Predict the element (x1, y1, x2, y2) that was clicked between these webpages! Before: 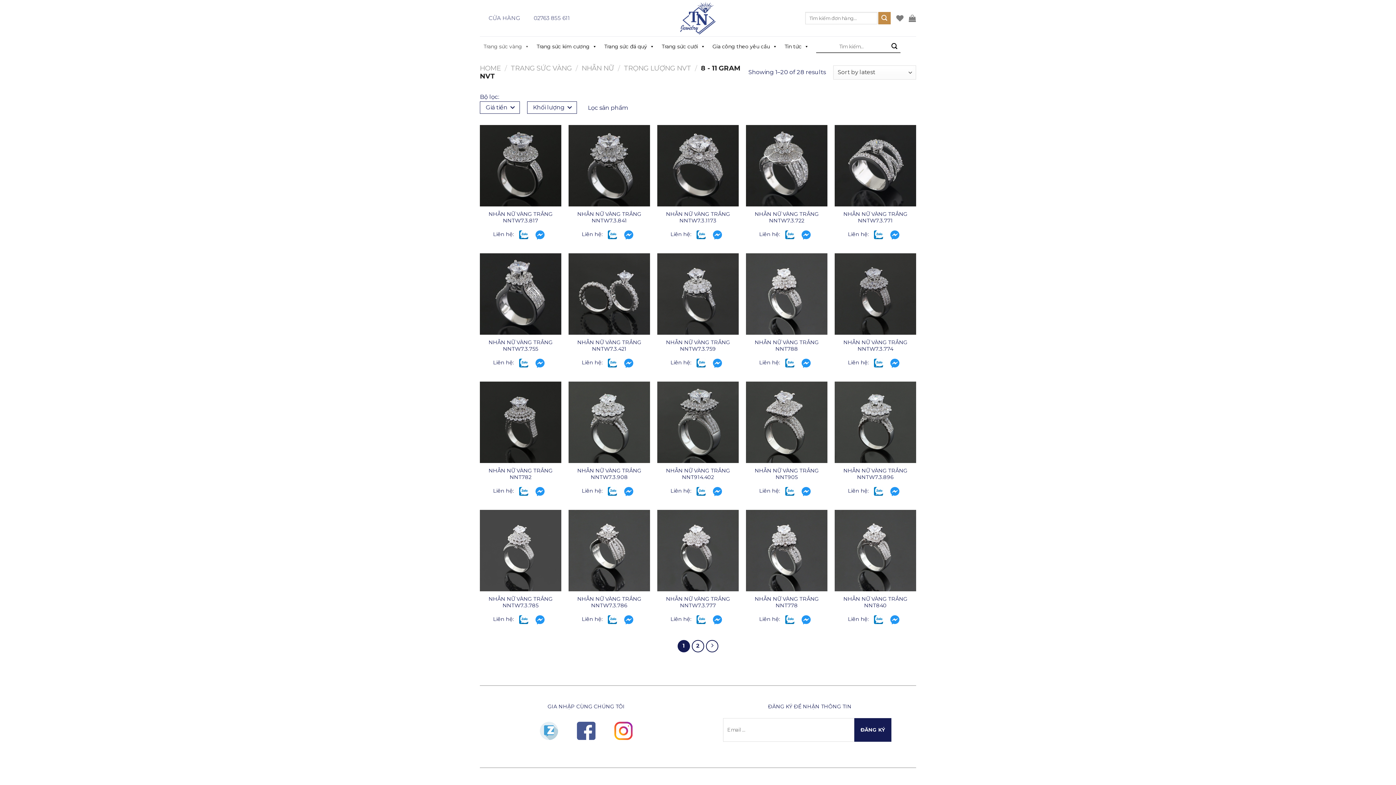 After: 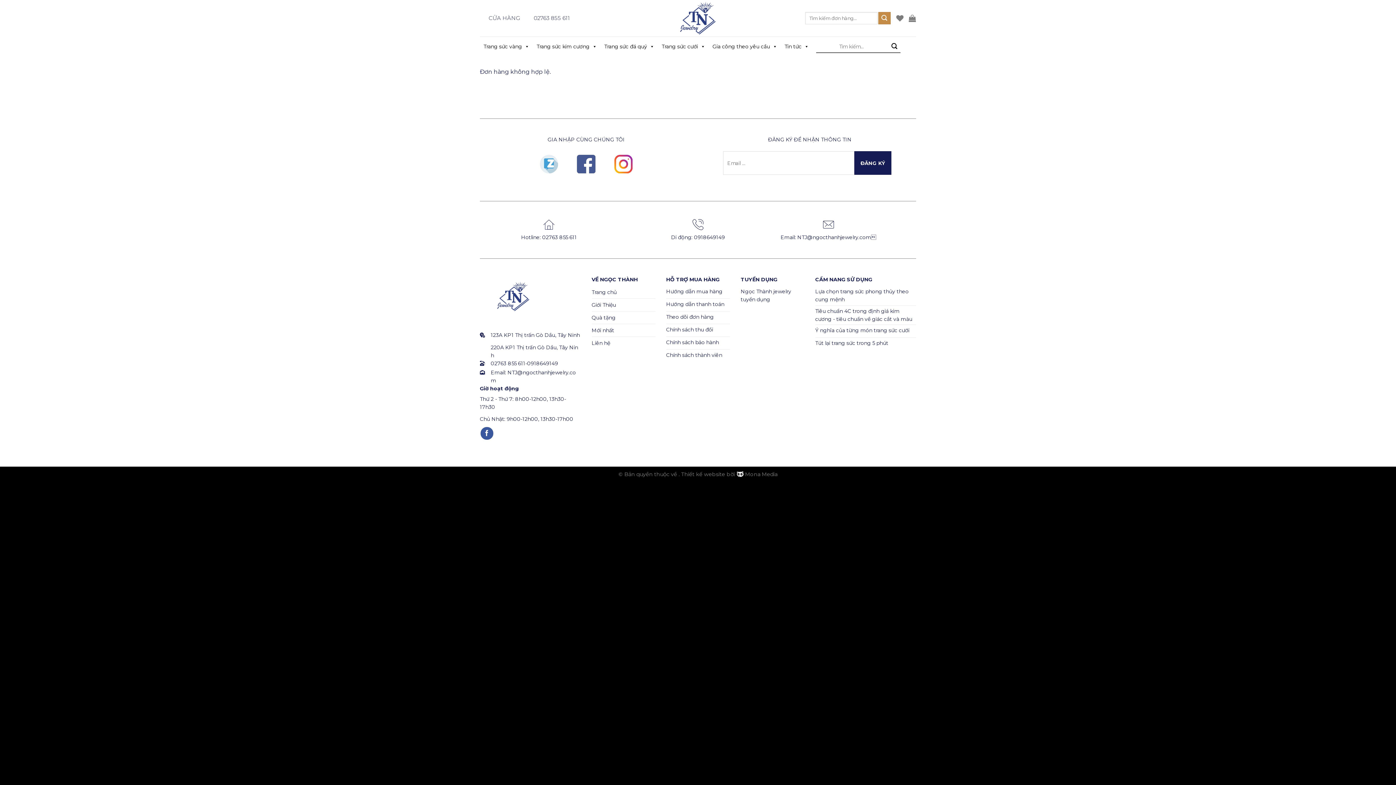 Action: bbox: (878, 12, 890, 24)